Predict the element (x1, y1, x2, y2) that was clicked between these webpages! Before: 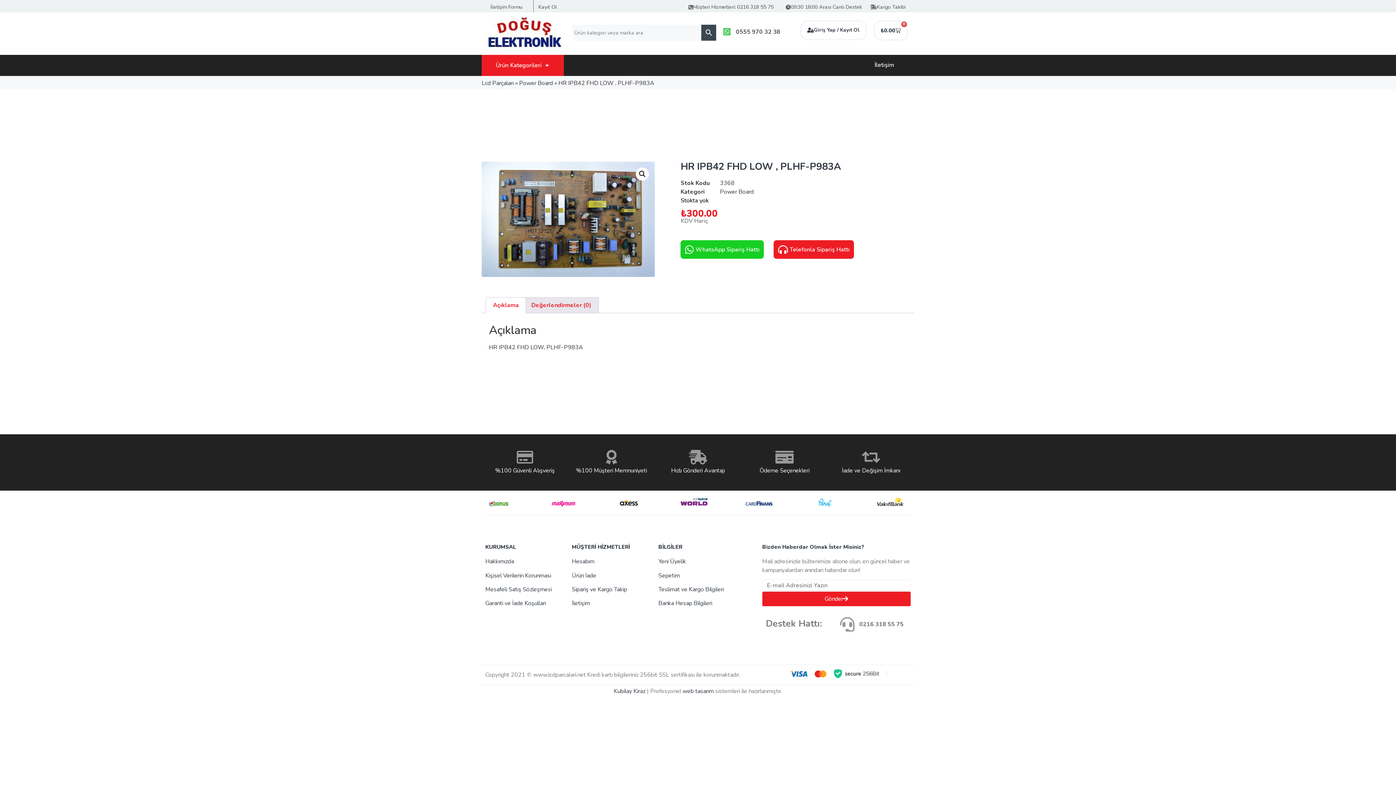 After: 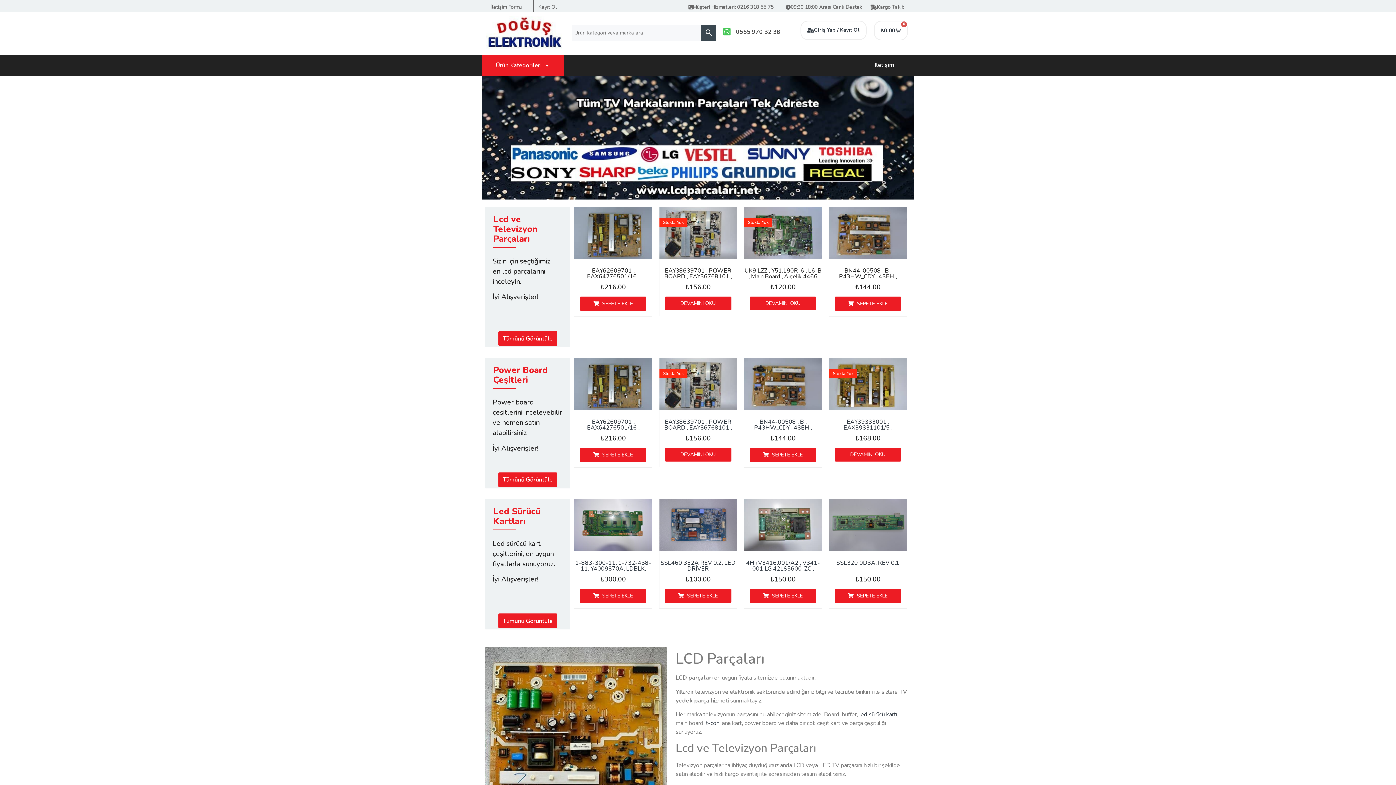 Action: bbox: (485, 16, 564, 51)